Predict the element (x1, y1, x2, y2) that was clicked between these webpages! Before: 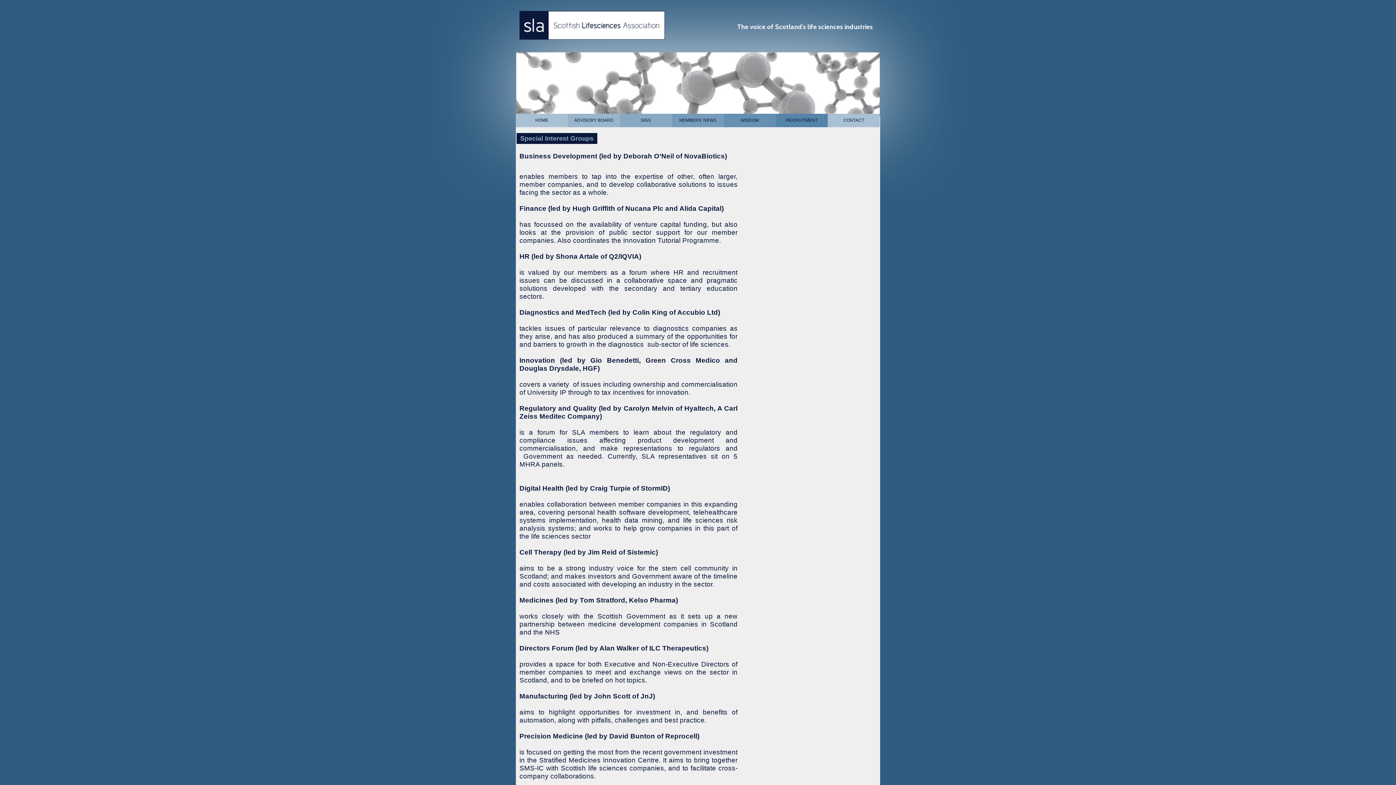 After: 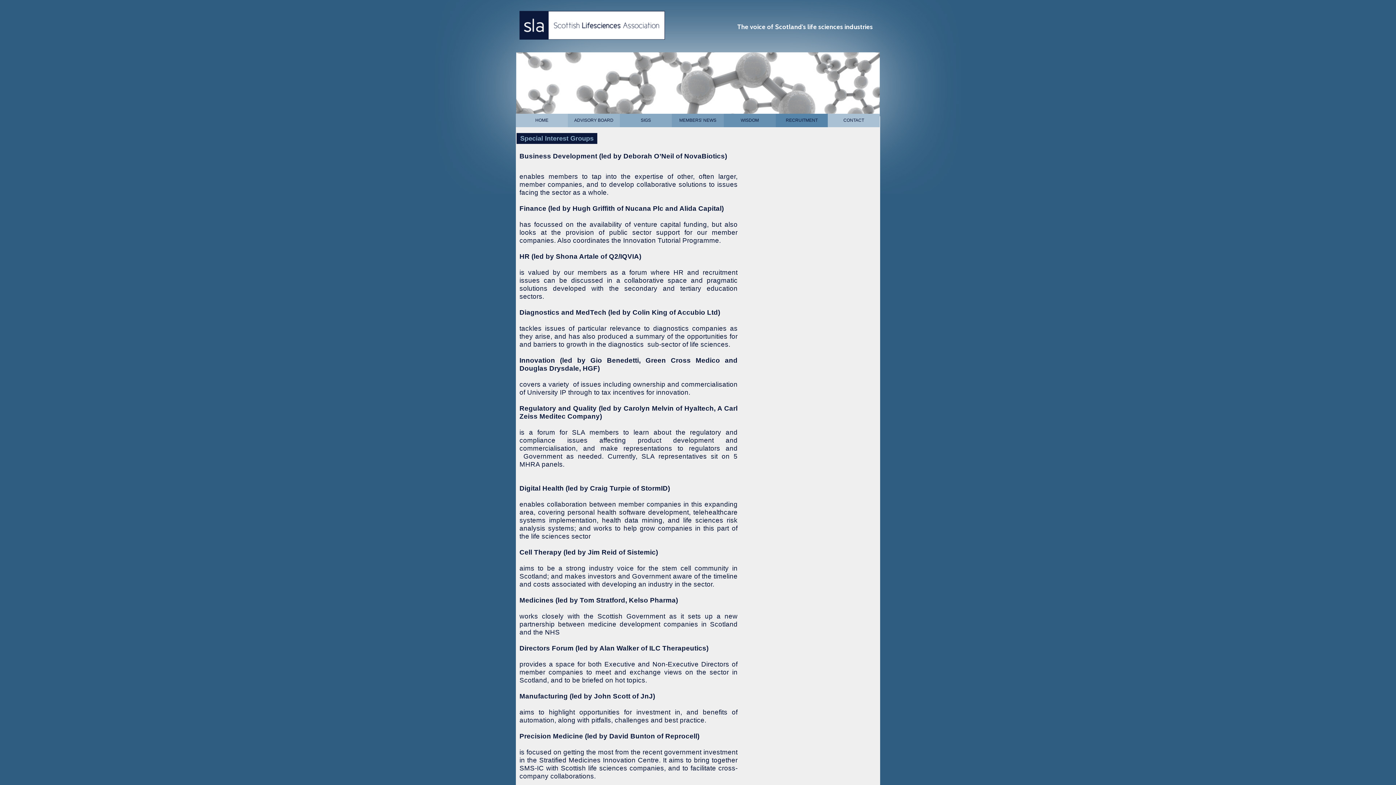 Action: bbox: (620, 113, 672, 127) label: SIGS